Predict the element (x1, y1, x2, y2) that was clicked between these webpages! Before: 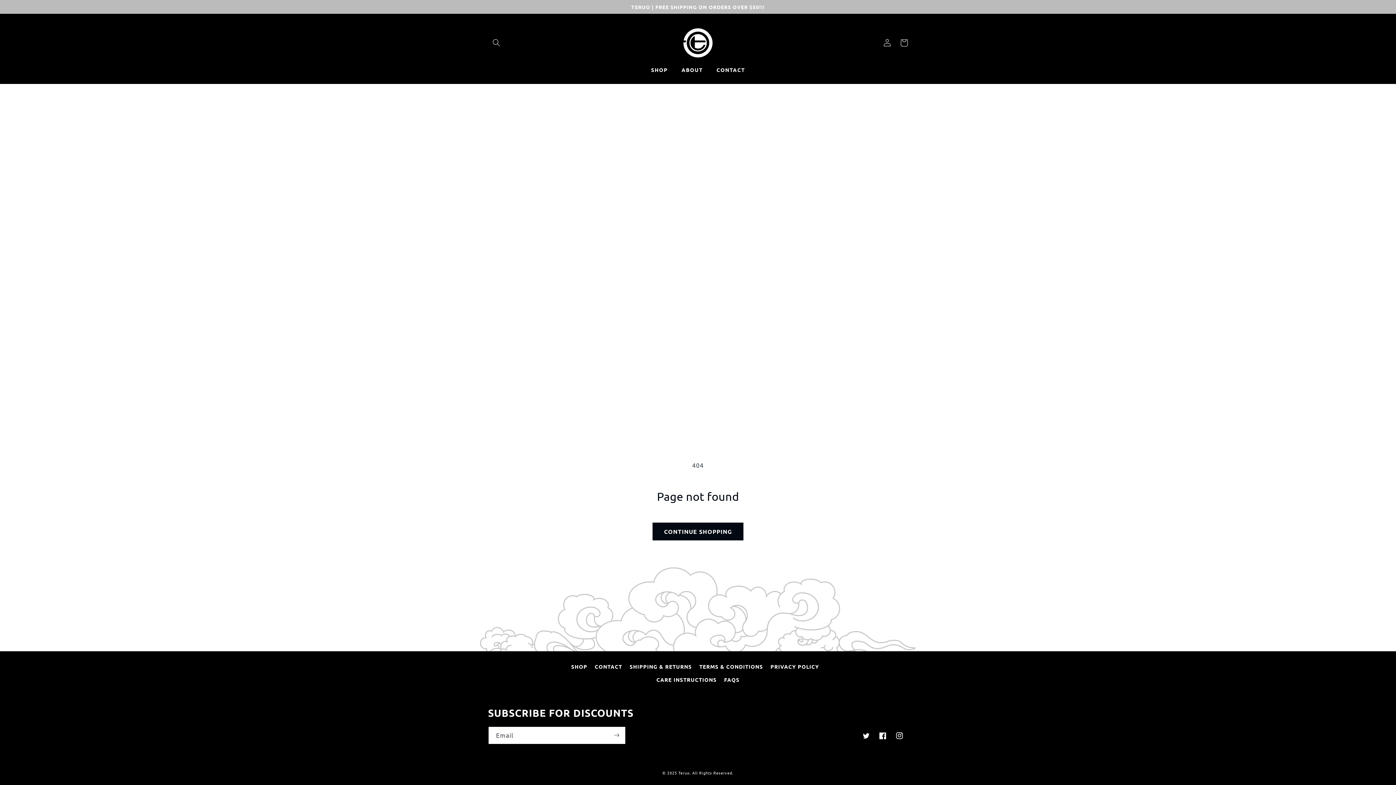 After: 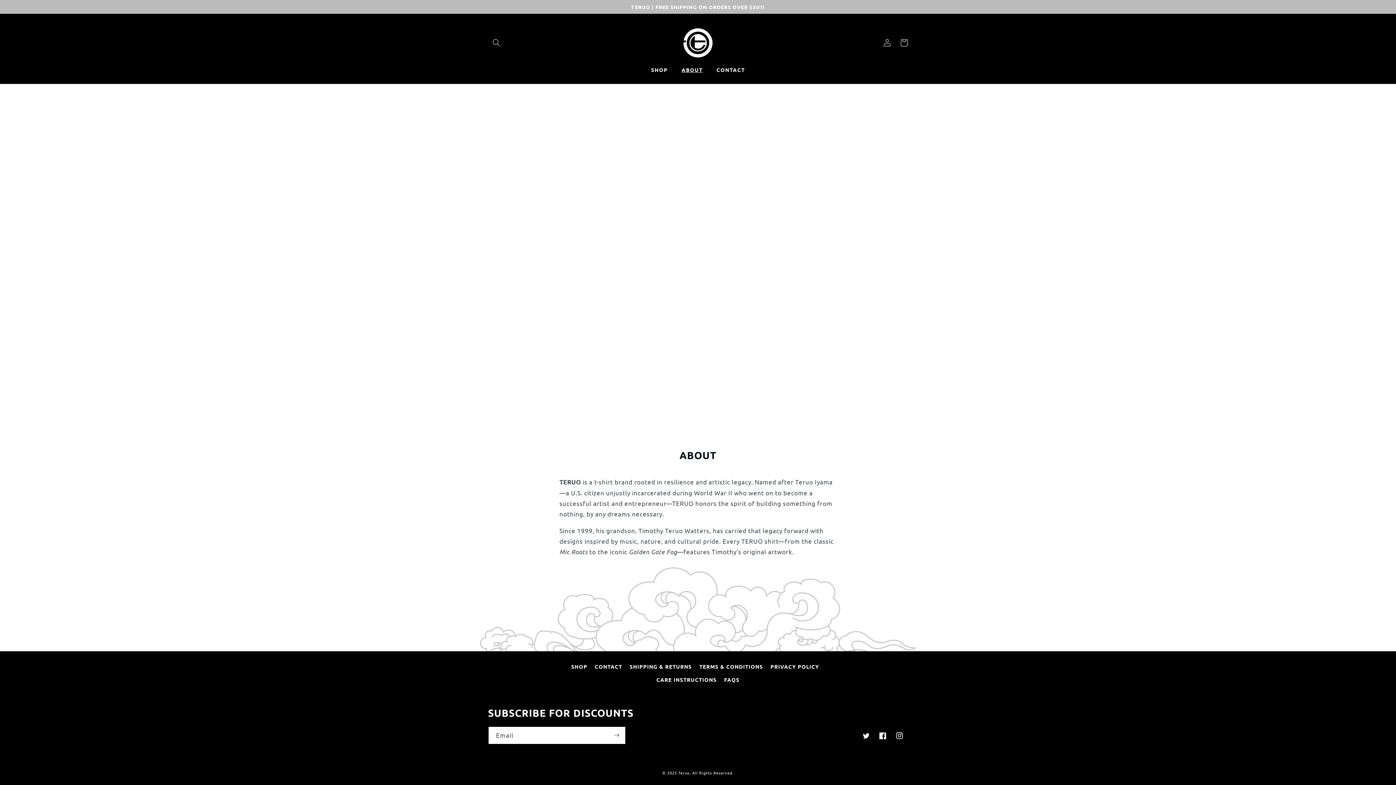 Action: bbox: (674, 62, 709, 77) label: ABOUT